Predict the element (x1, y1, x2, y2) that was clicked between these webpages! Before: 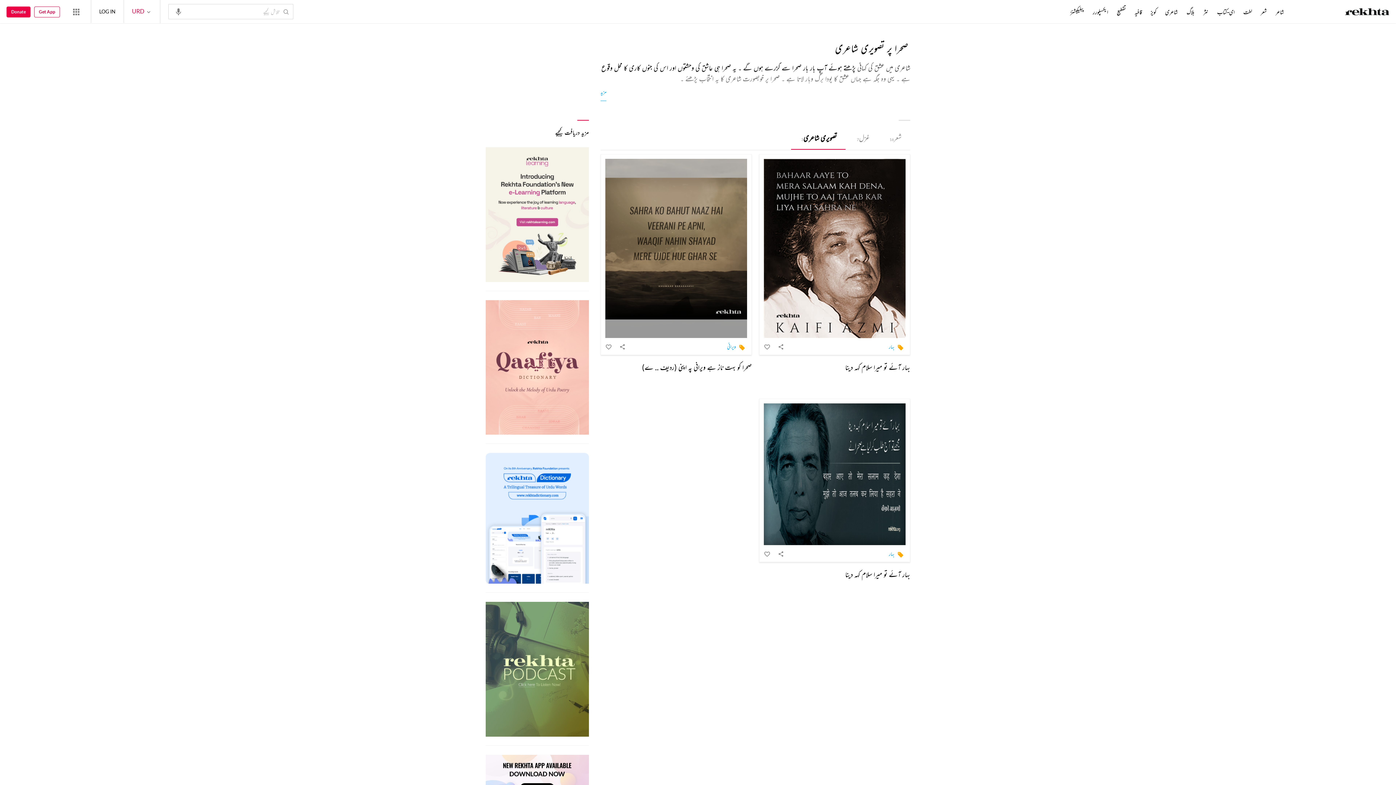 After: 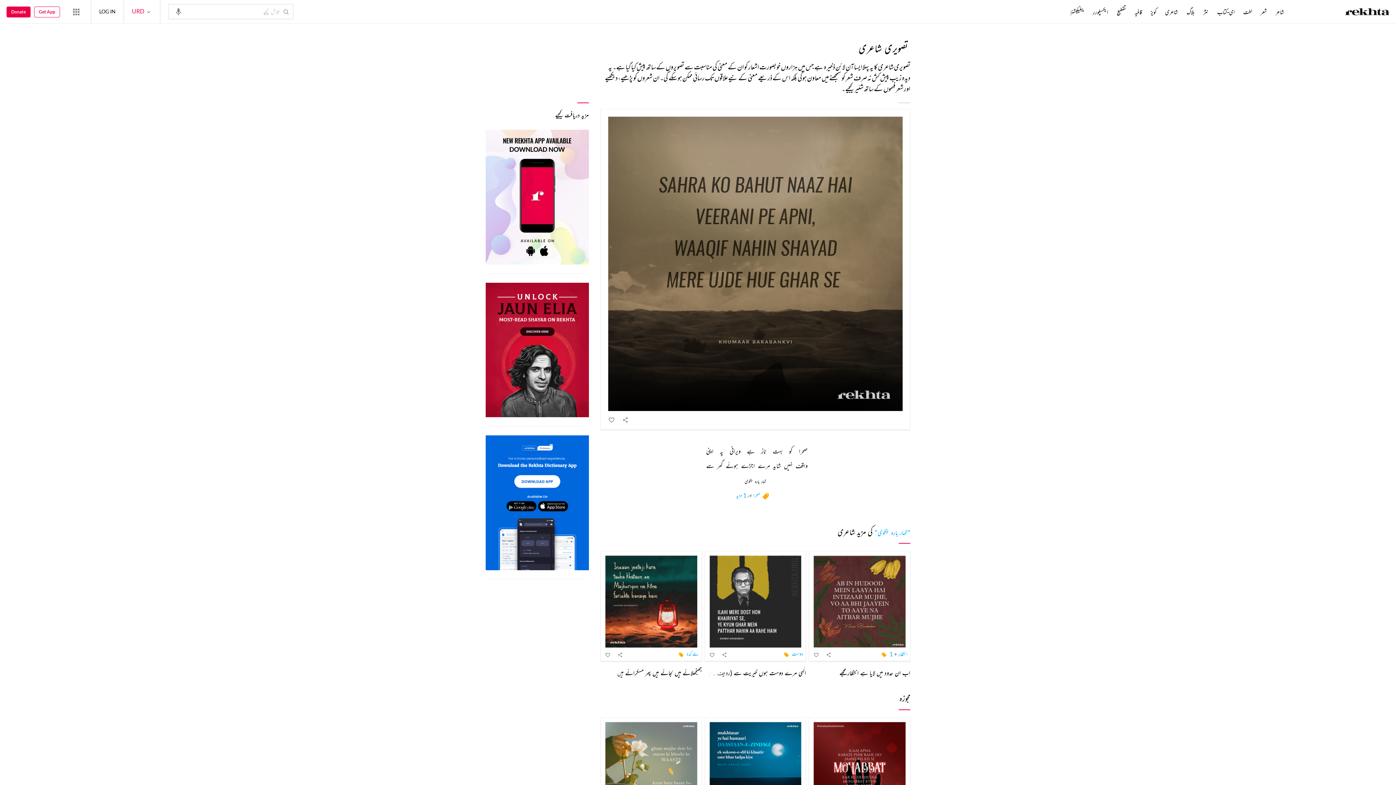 Action: bbox: (605, 158, 747, 338)